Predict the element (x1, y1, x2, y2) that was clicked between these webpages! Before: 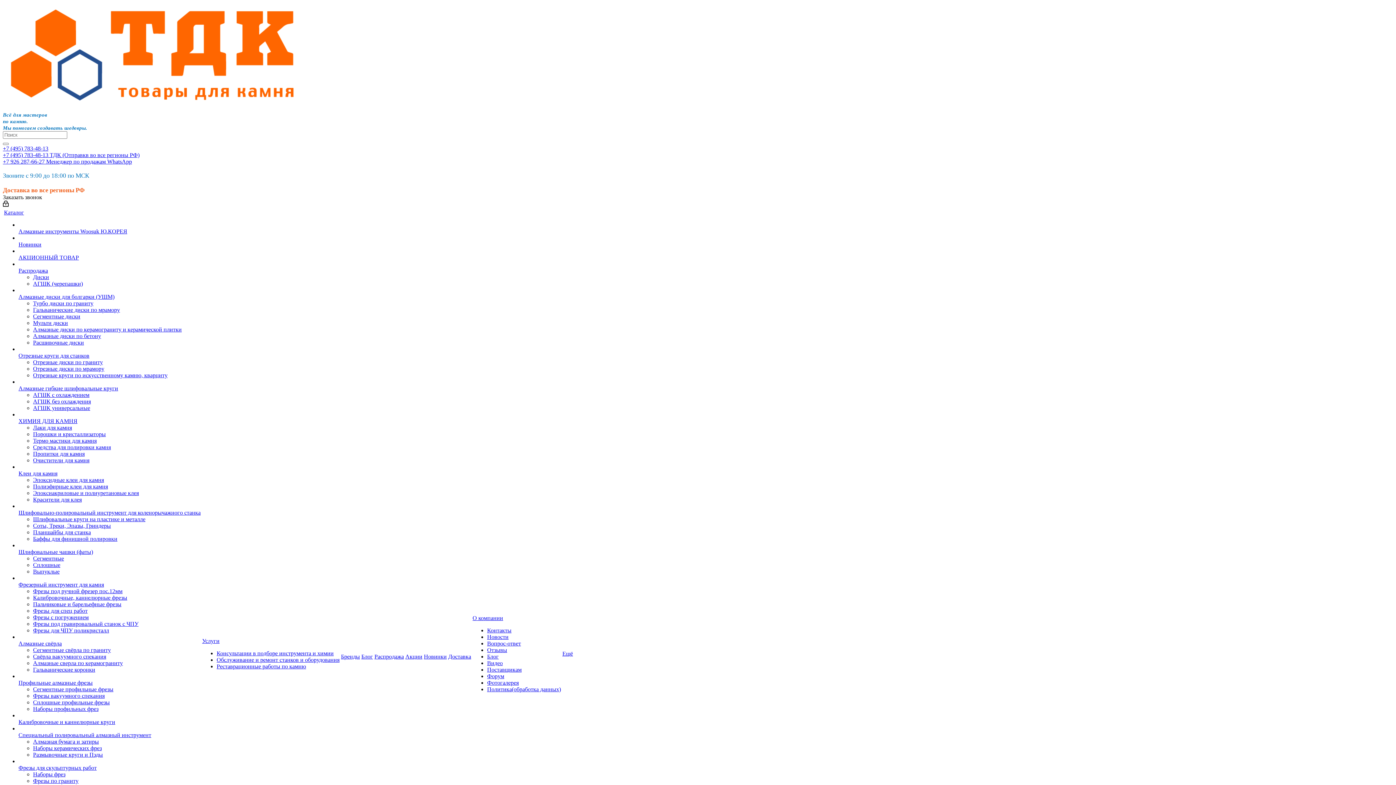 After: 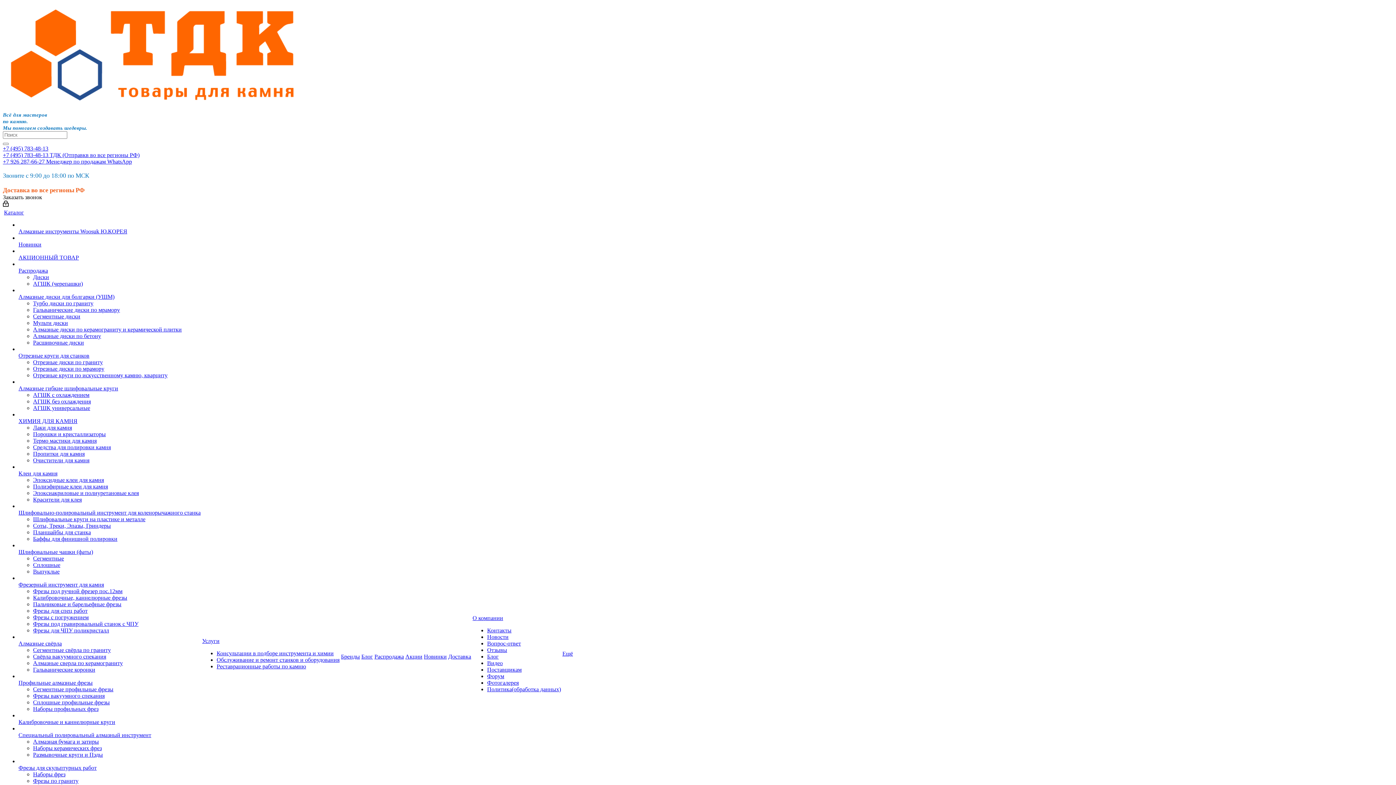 Action: label: Новинки bbox: (18, 241, 41, 247)